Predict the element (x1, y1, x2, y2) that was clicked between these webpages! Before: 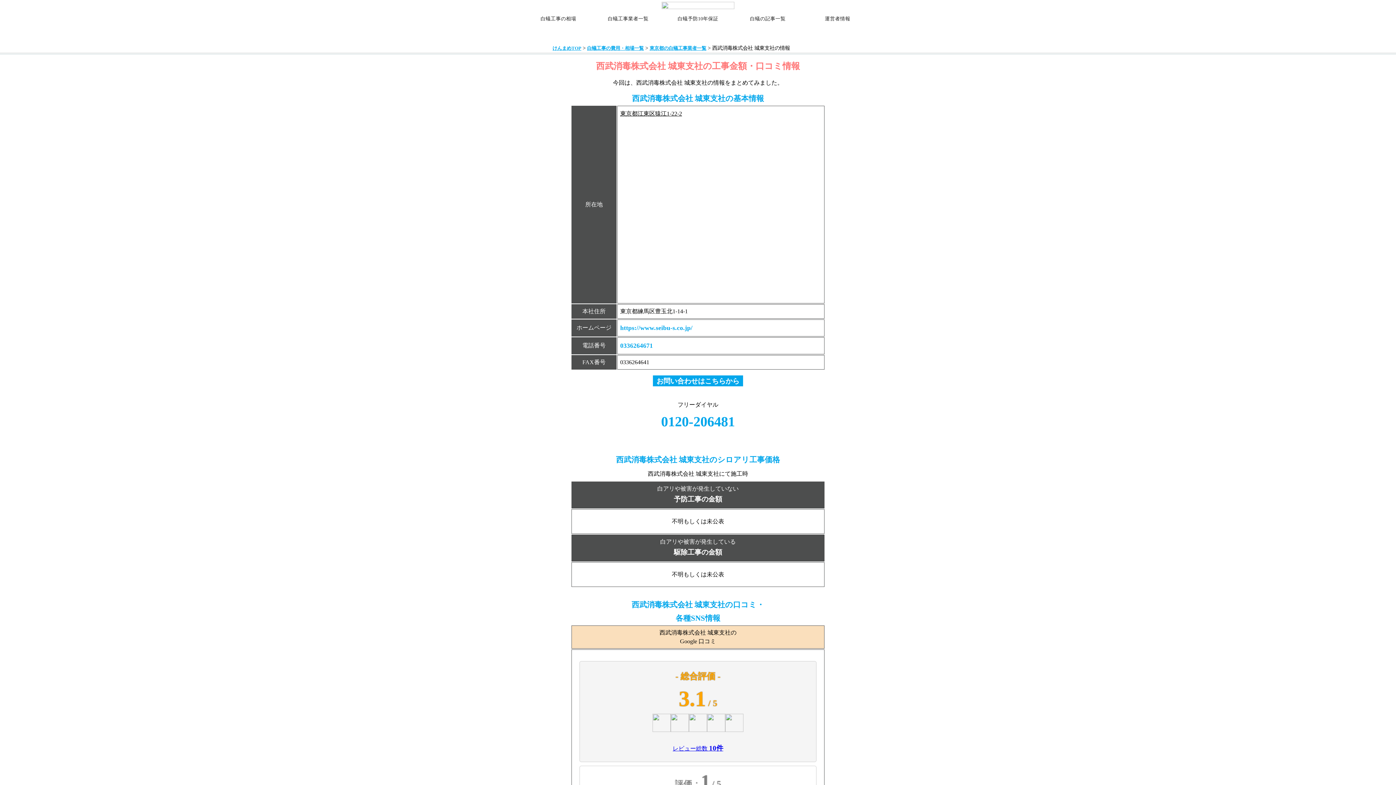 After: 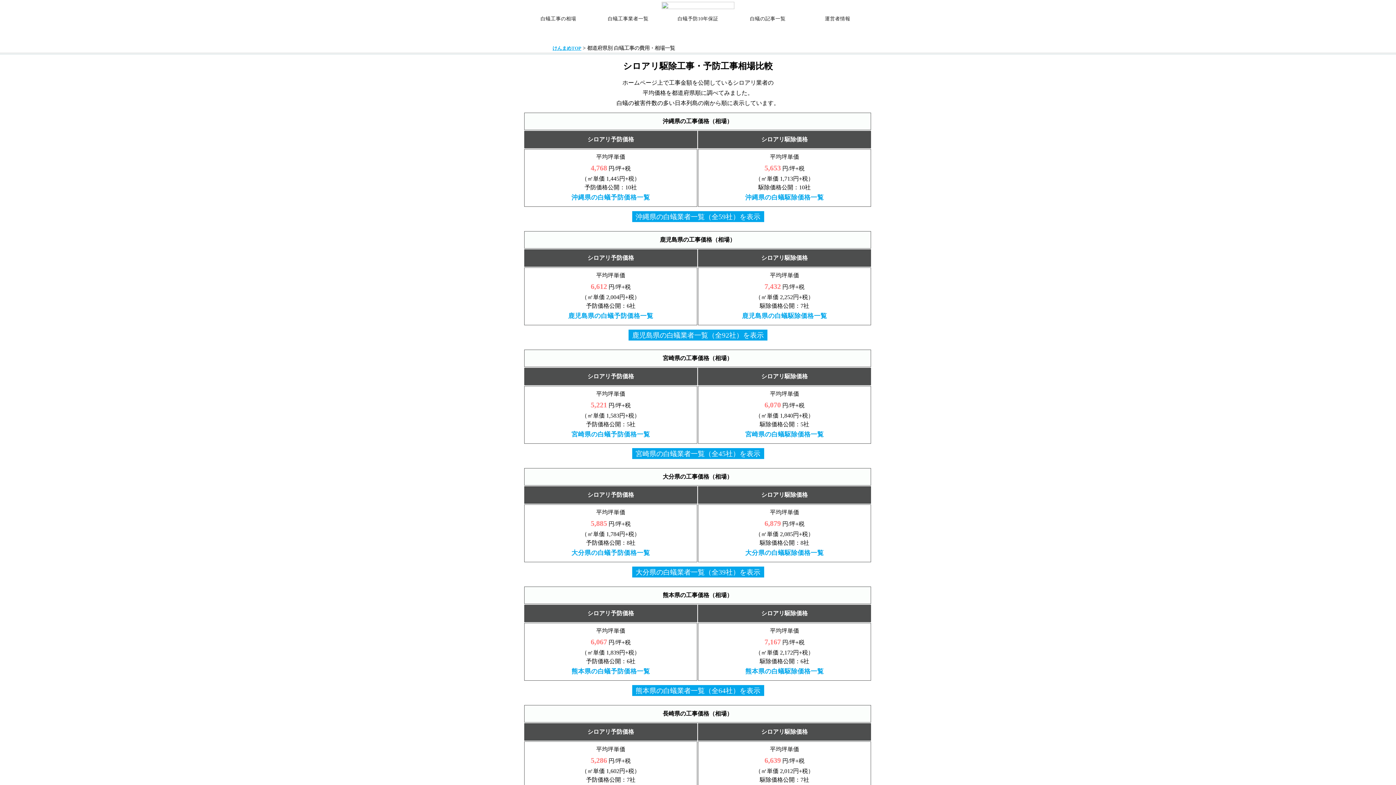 Action: bbox: (540, 16, 576, 21) label: 白蟻工事の相場